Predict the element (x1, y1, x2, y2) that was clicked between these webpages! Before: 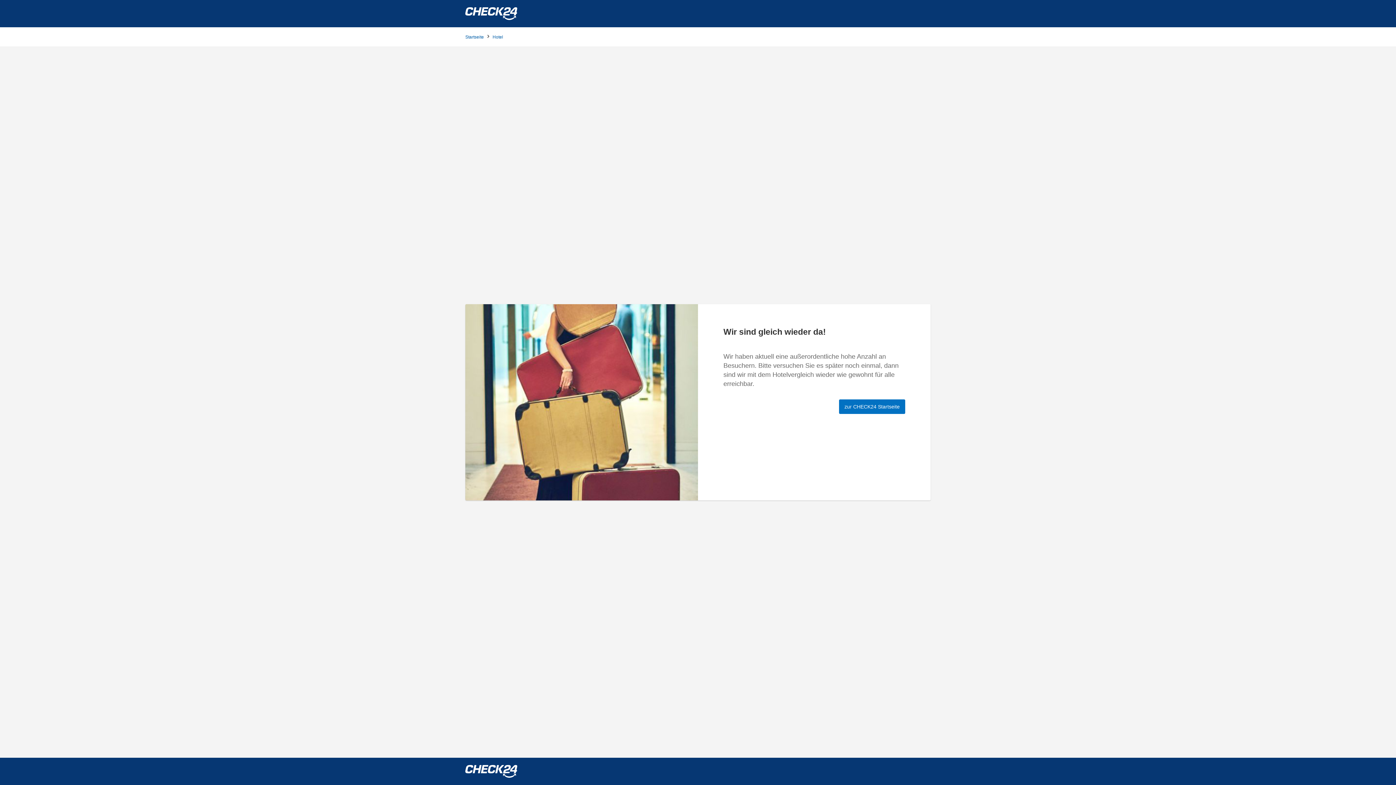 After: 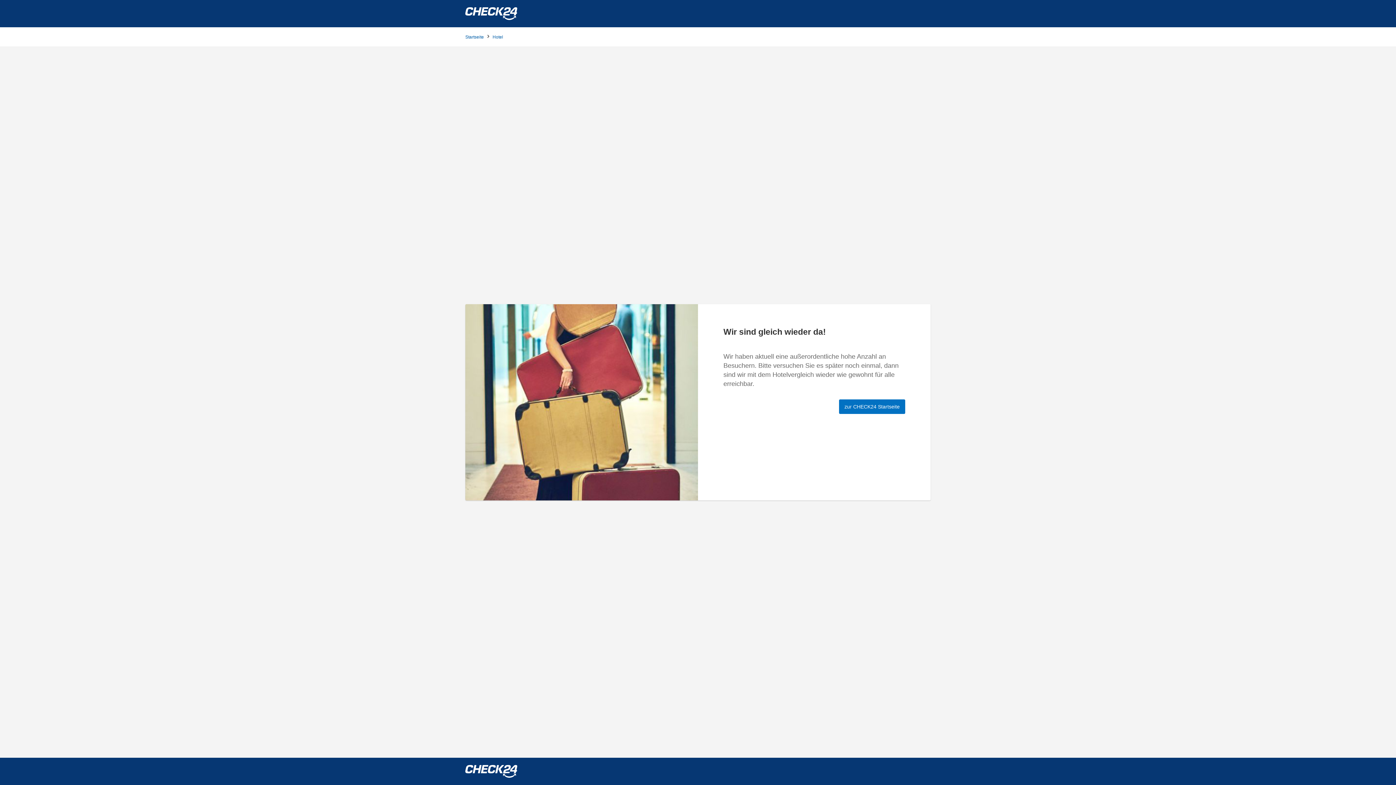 Action: bbox: (492, 34, 503, 39) label: Hotel